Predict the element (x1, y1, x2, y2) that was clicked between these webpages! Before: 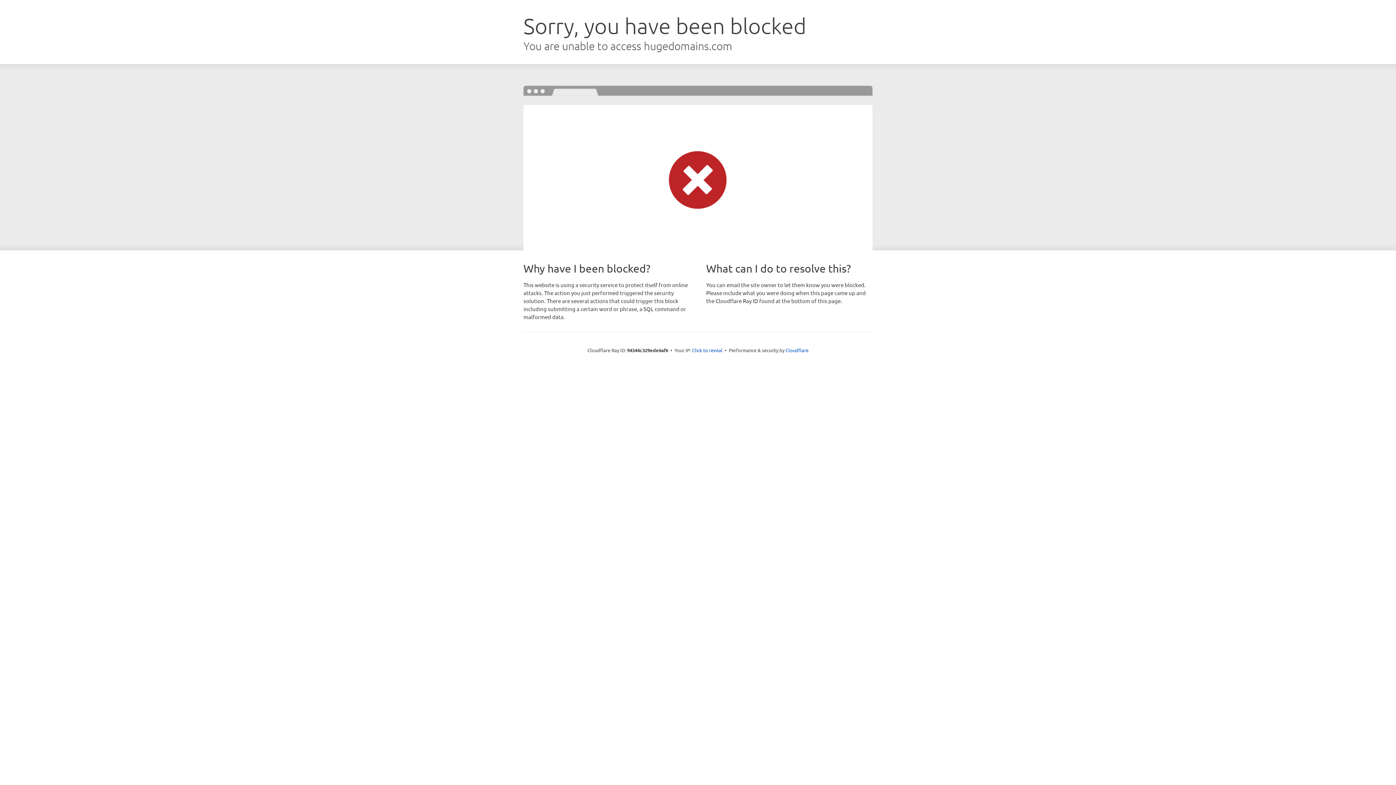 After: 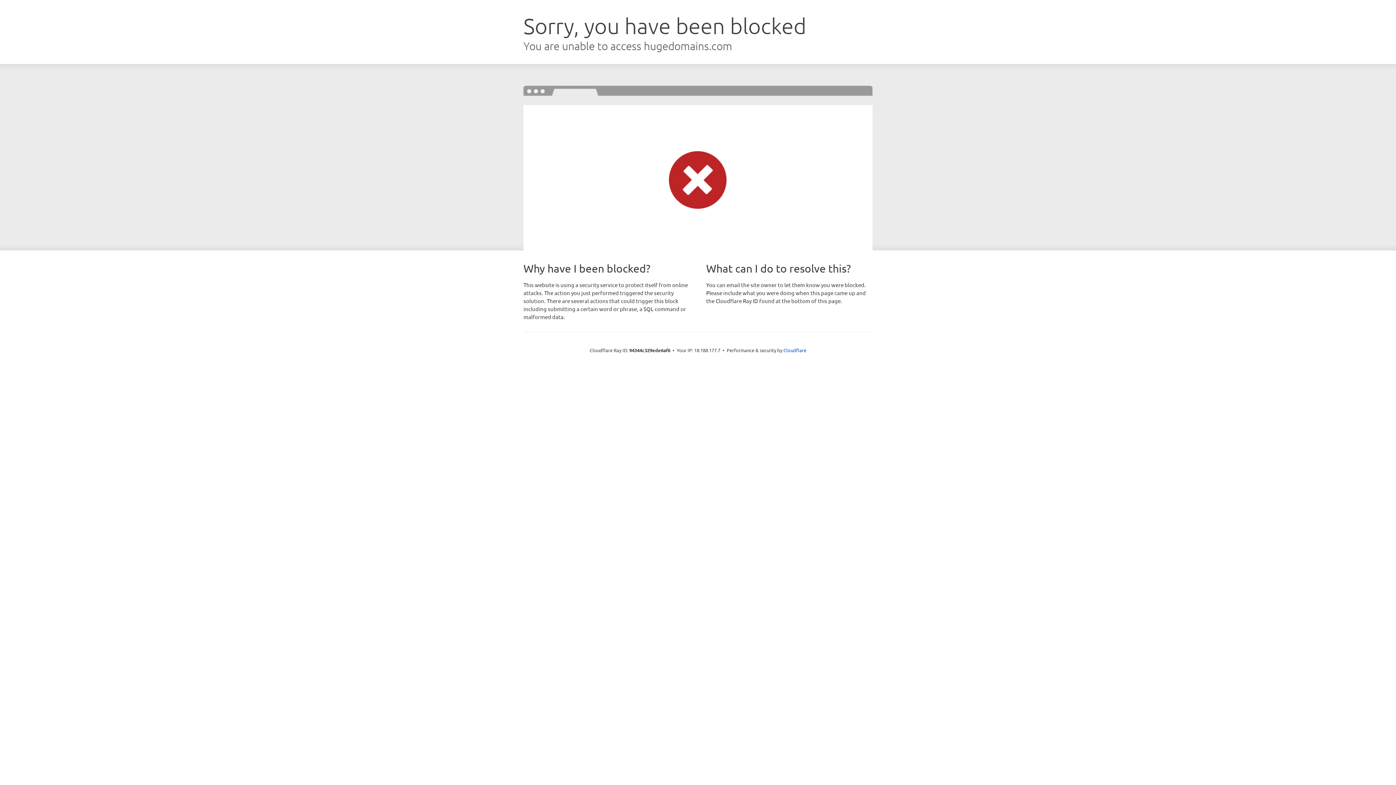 Action: label: Click to reveal bbox: (692, 346, 722, 353)